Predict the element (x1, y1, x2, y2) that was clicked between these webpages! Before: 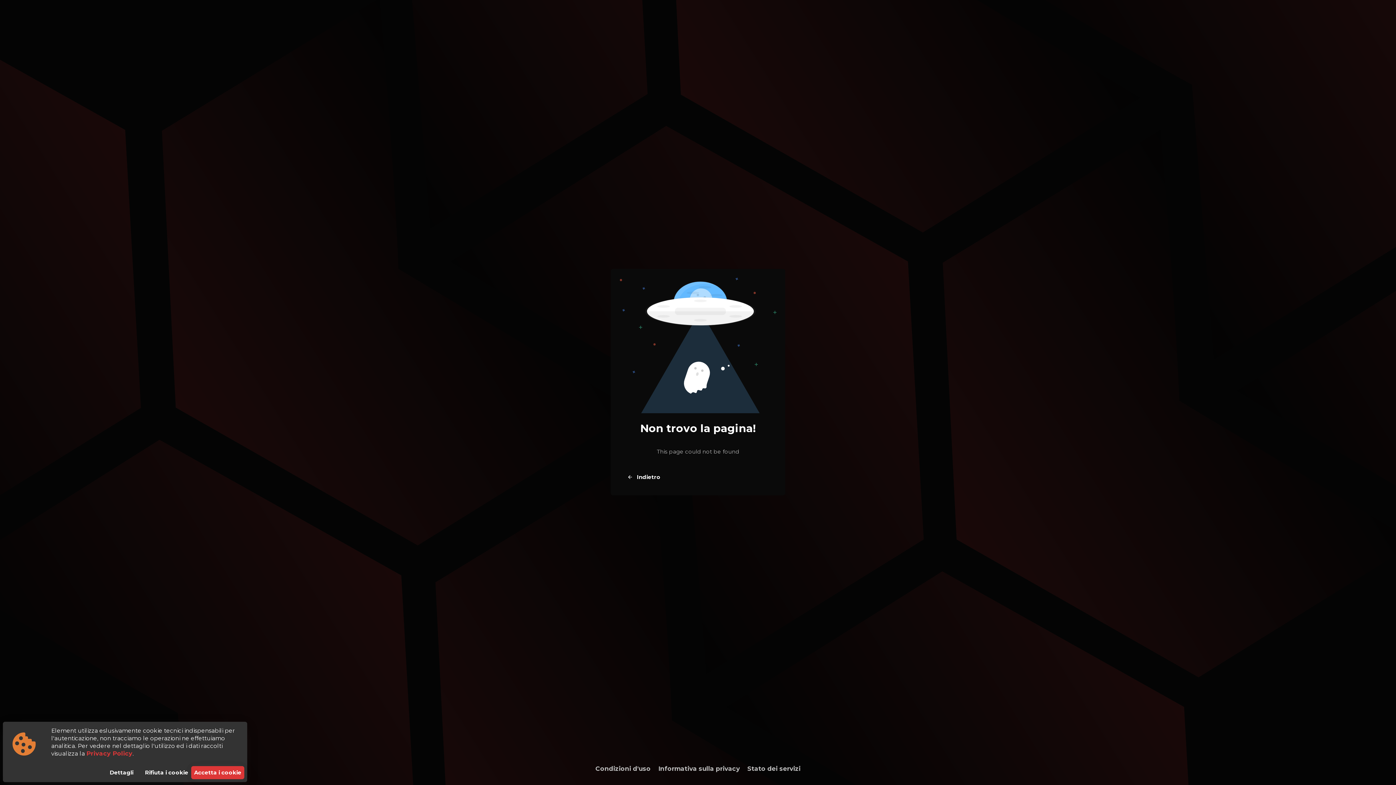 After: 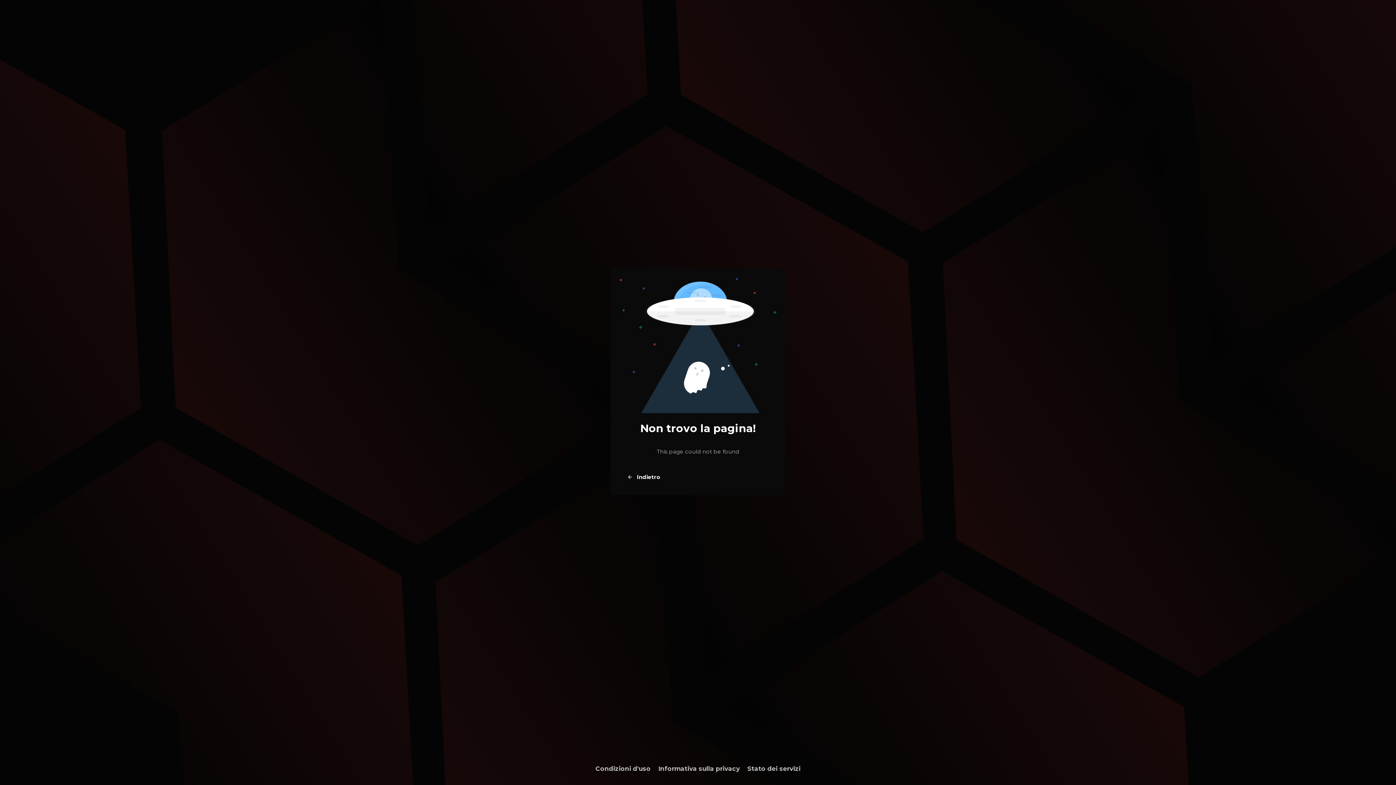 Action: label: Rifiuta i cookie bbox: (142, 766, 191, 779)